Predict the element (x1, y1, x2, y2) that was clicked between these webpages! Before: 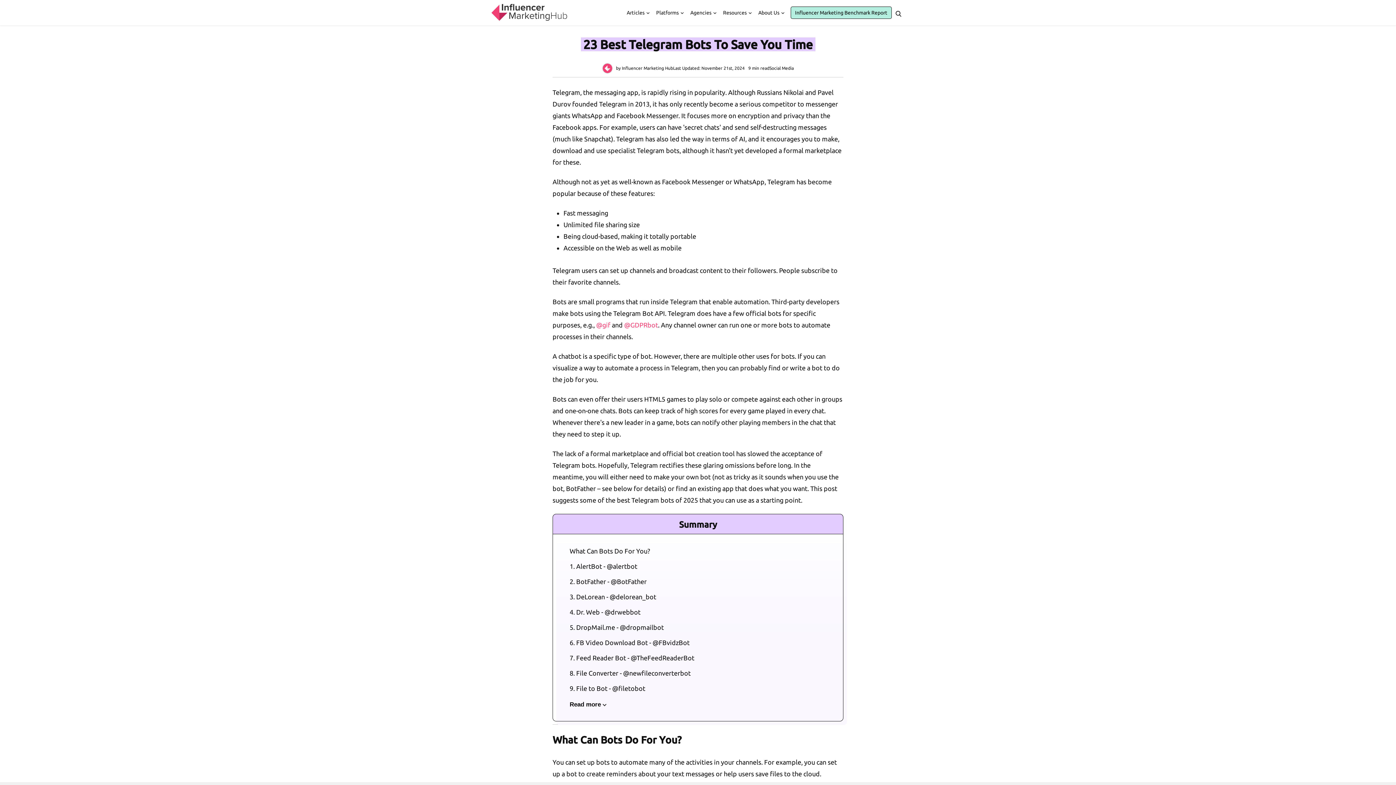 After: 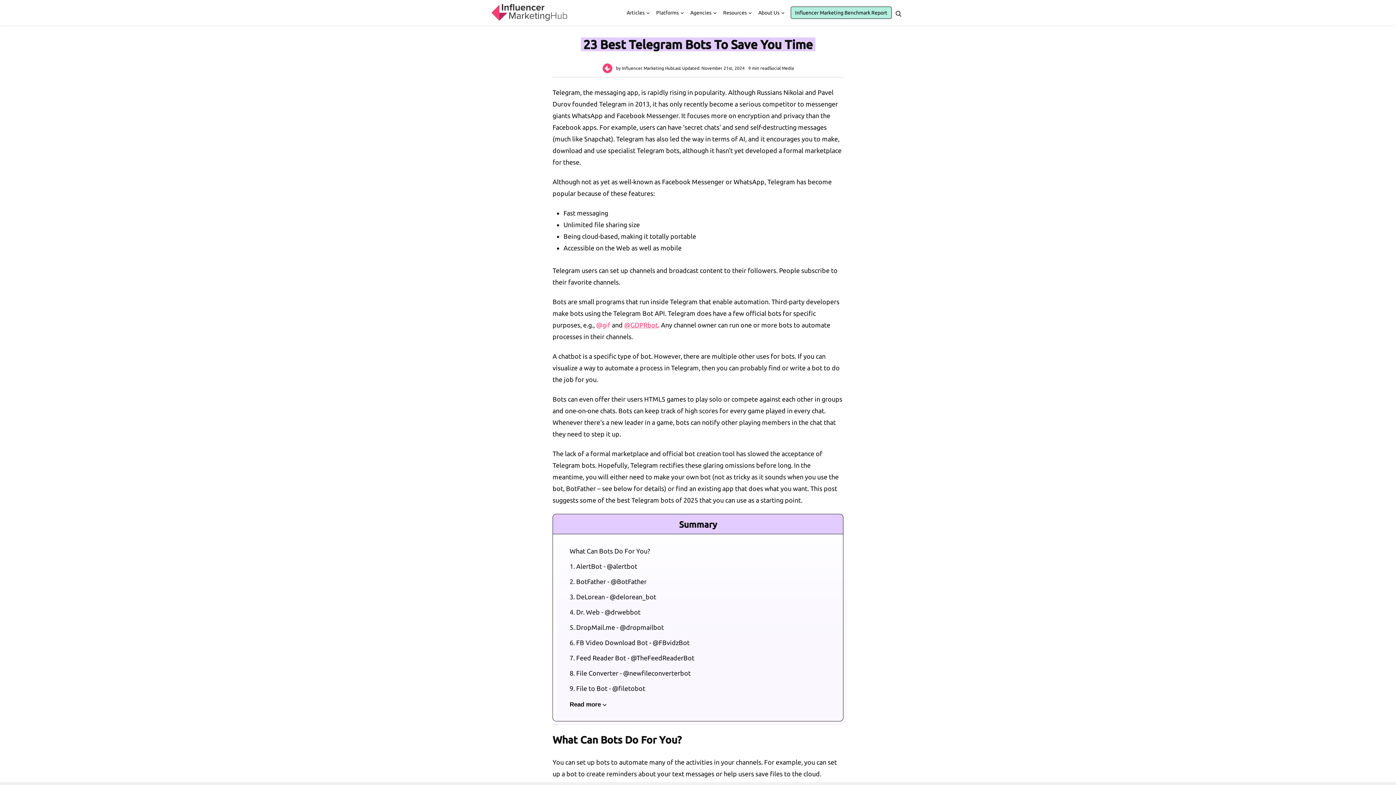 Action: label: @GDPRbot bbox: (624, 321, 658, 328)